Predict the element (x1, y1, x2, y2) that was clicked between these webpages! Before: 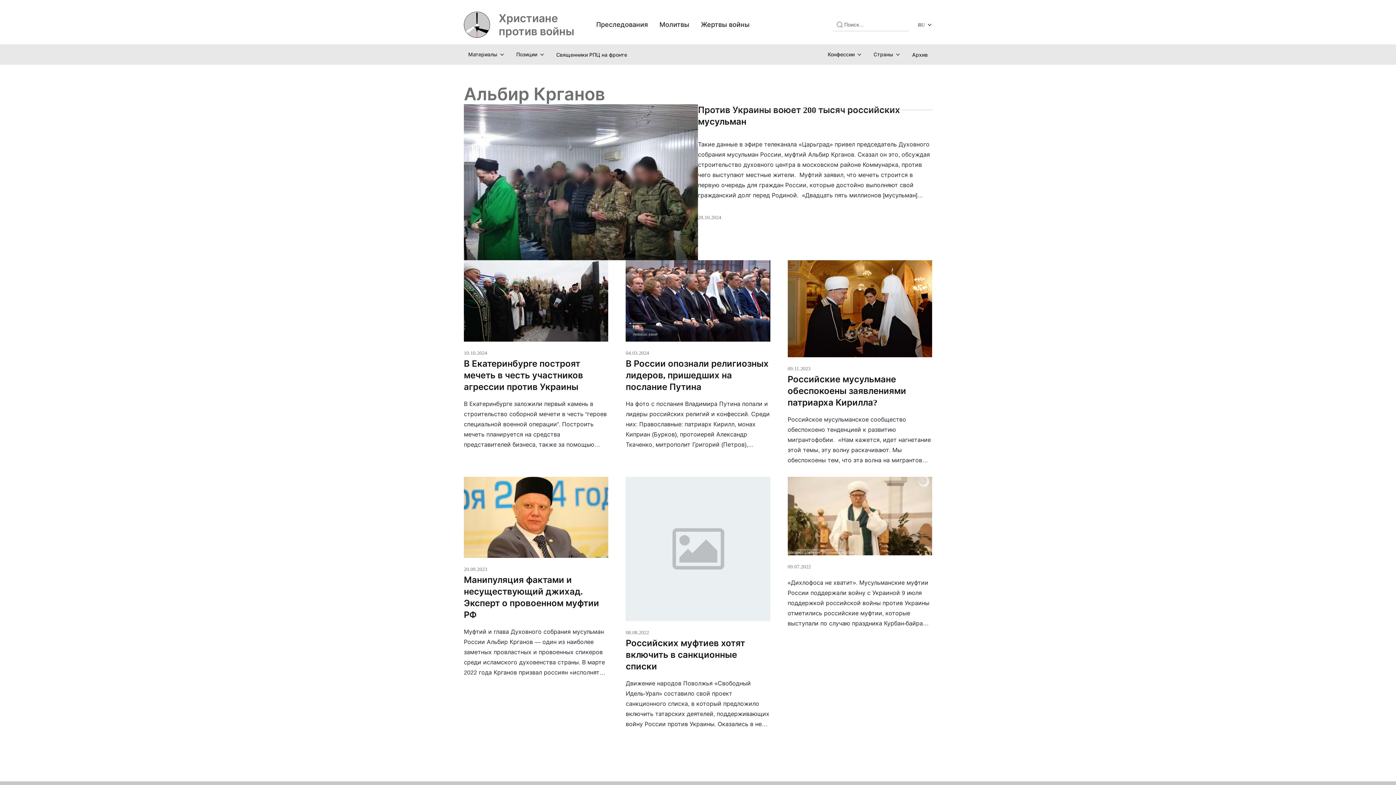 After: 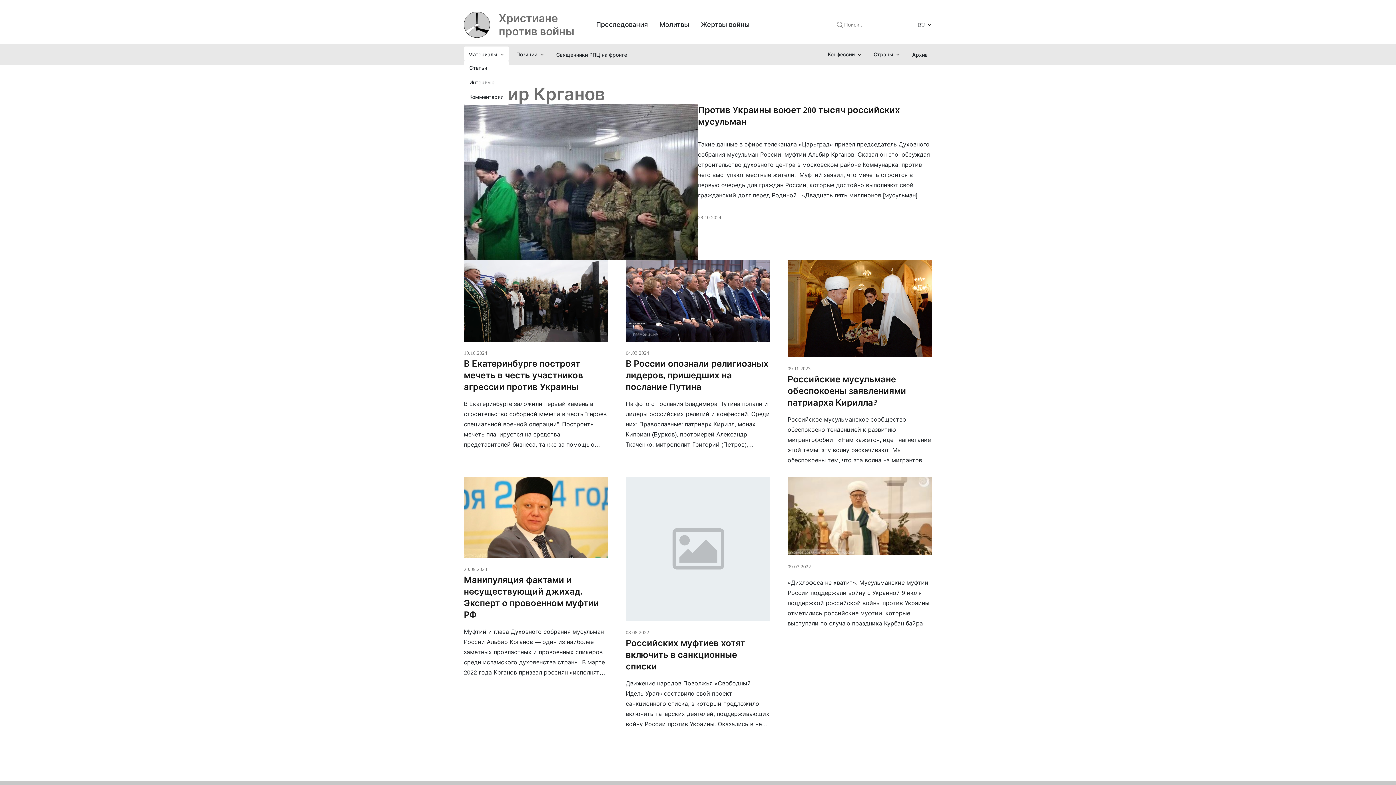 Action: label: Материалы bbox: (468, 49, 504, 59)